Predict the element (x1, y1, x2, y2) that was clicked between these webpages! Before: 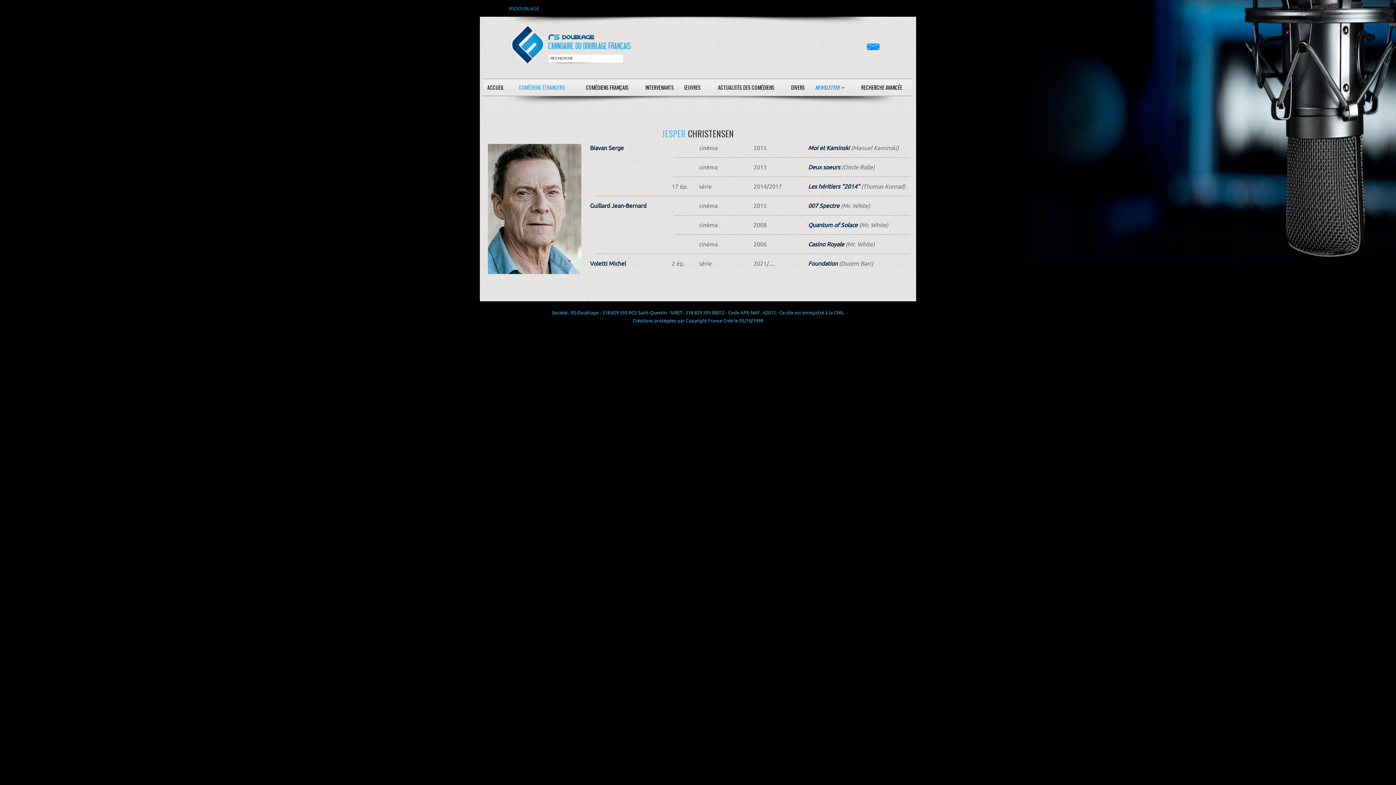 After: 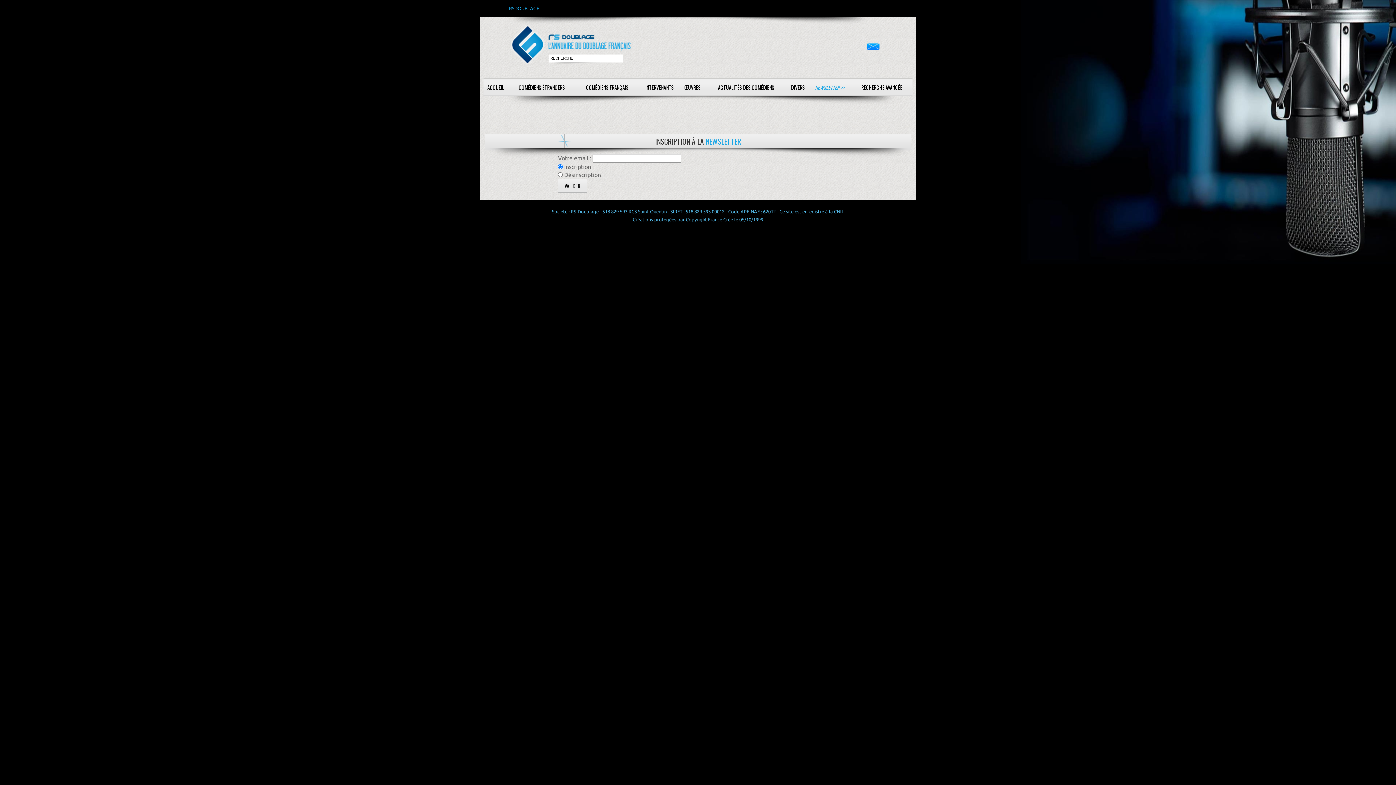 Action: label: NEWSLETTER >> bbox: (808, 78, 851, 96)